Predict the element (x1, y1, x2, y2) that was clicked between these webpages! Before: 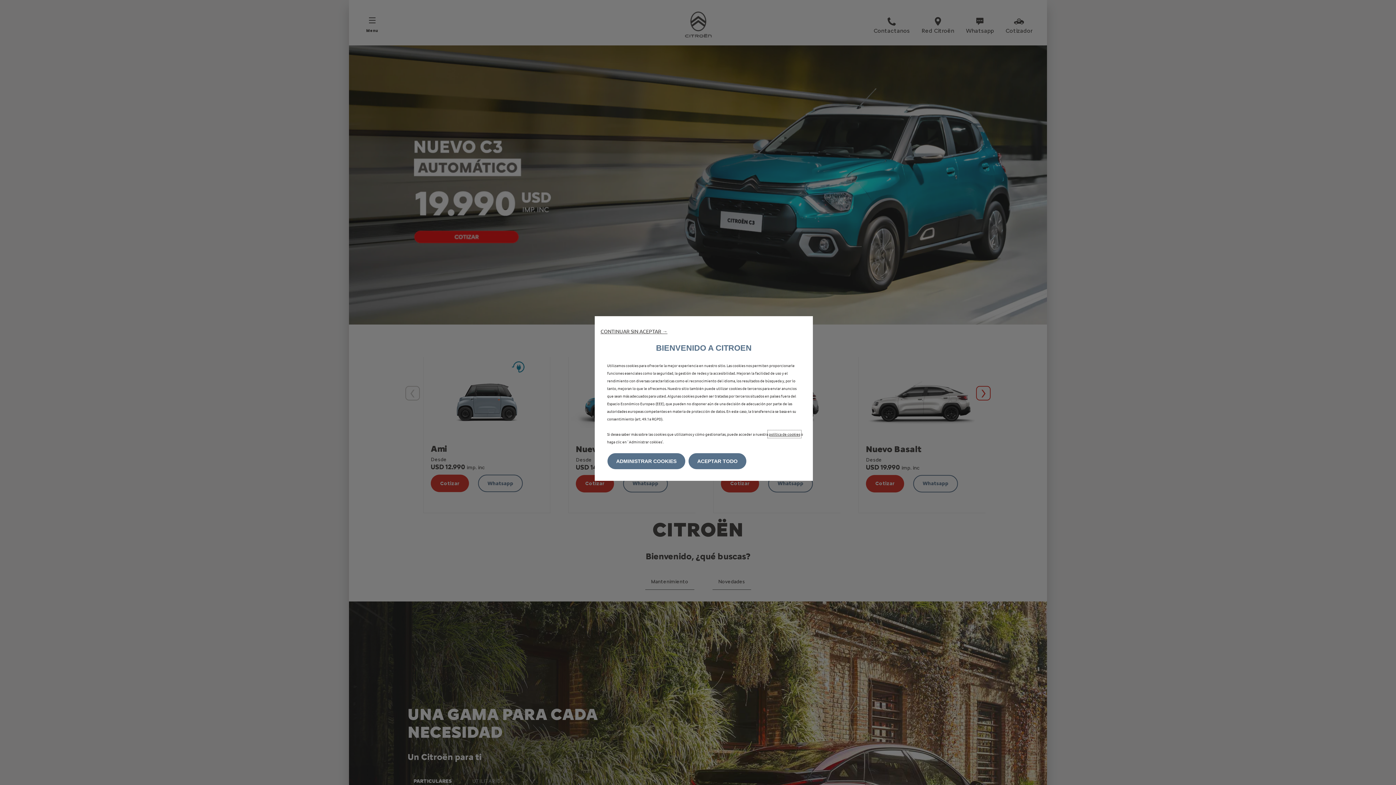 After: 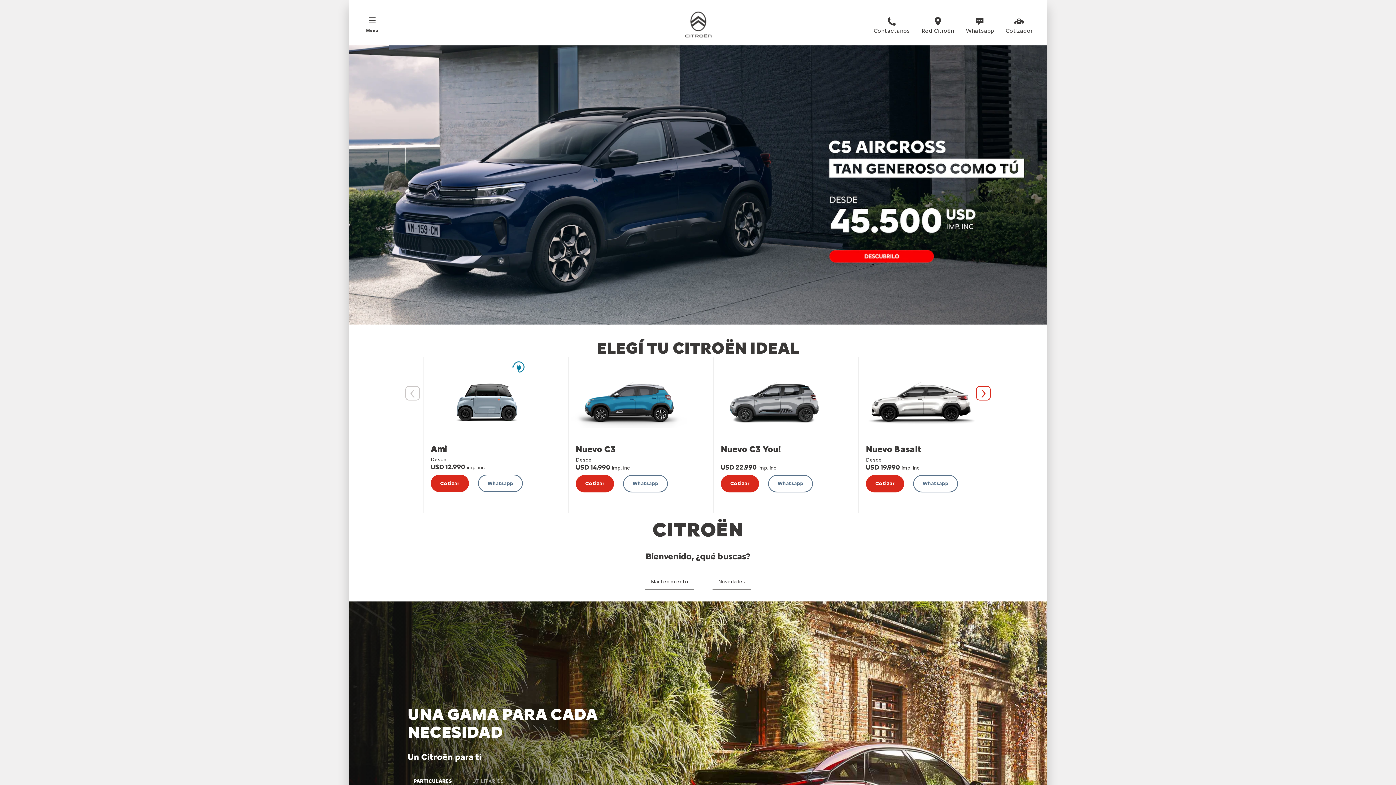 Action: bbox: (600, 328, 667, 334) label: CONTINUAR SIN ACEPTAR →